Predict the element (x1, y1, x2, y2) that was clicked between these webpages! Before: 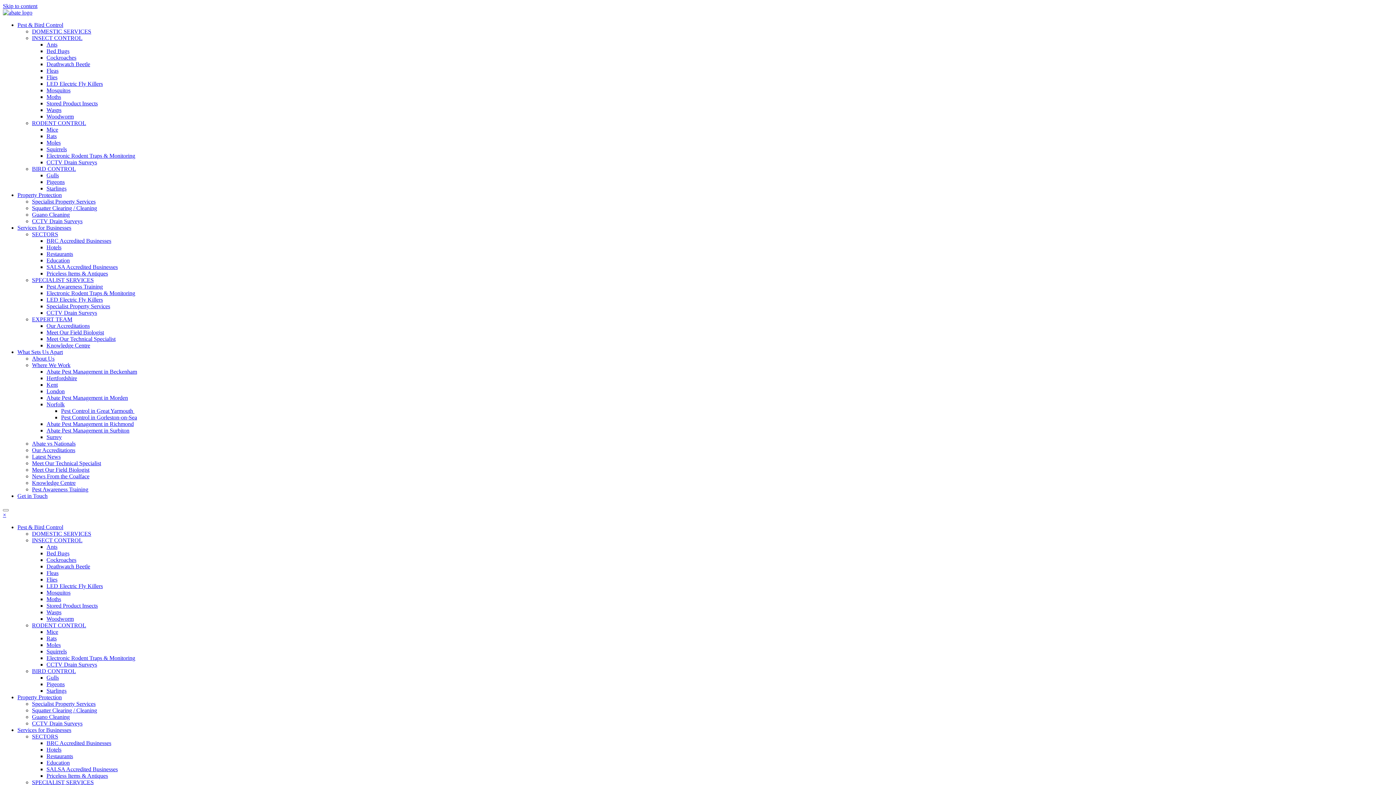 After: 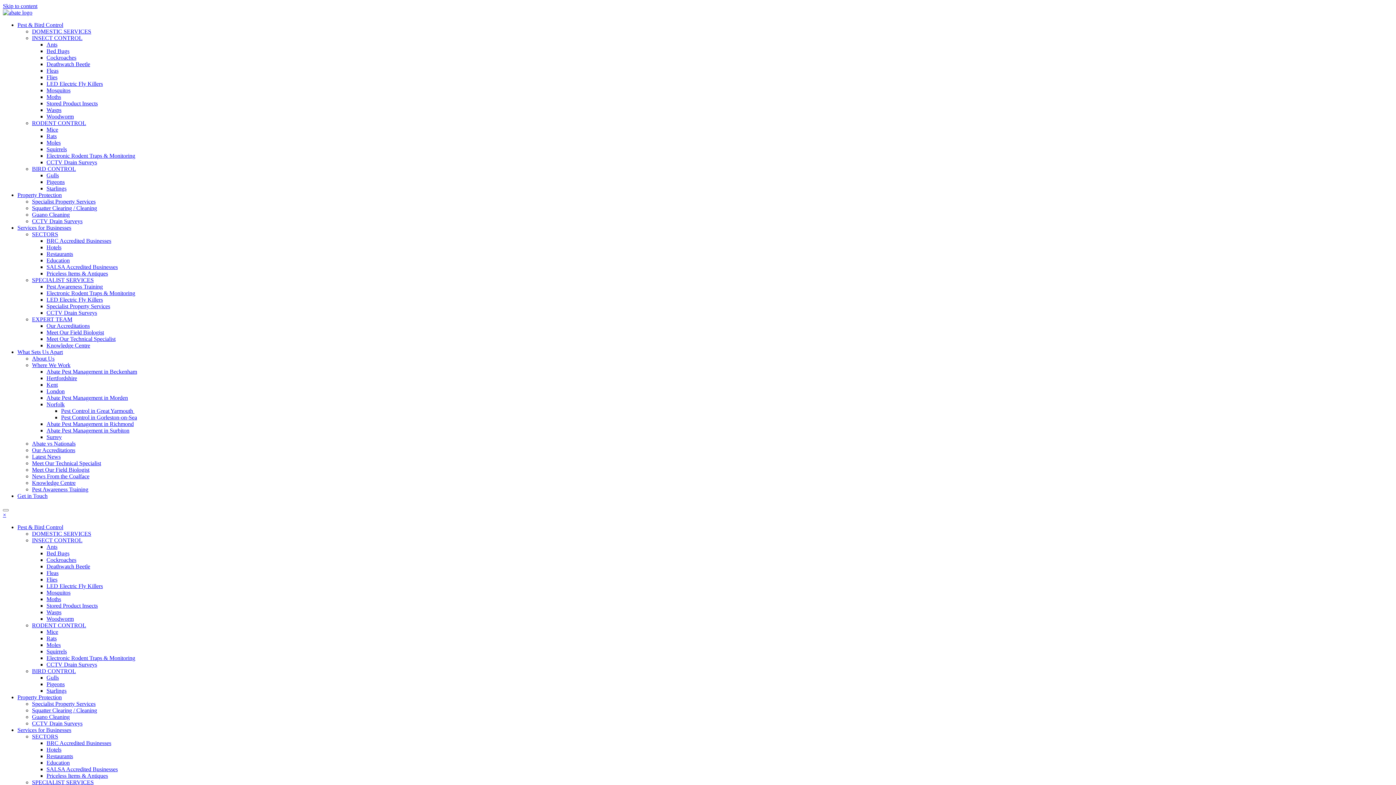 Action: label: Pigeons bbox: (46, 178, 64, 185)